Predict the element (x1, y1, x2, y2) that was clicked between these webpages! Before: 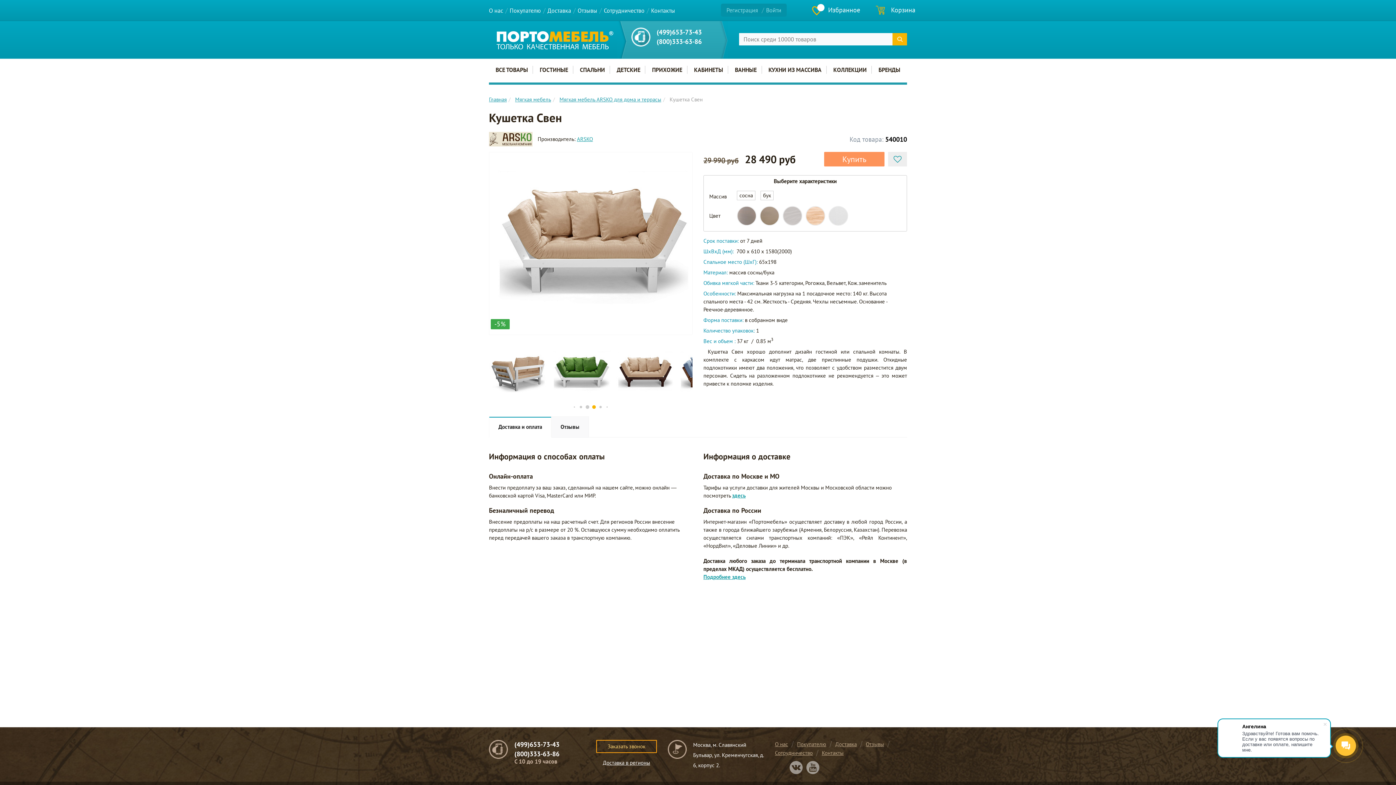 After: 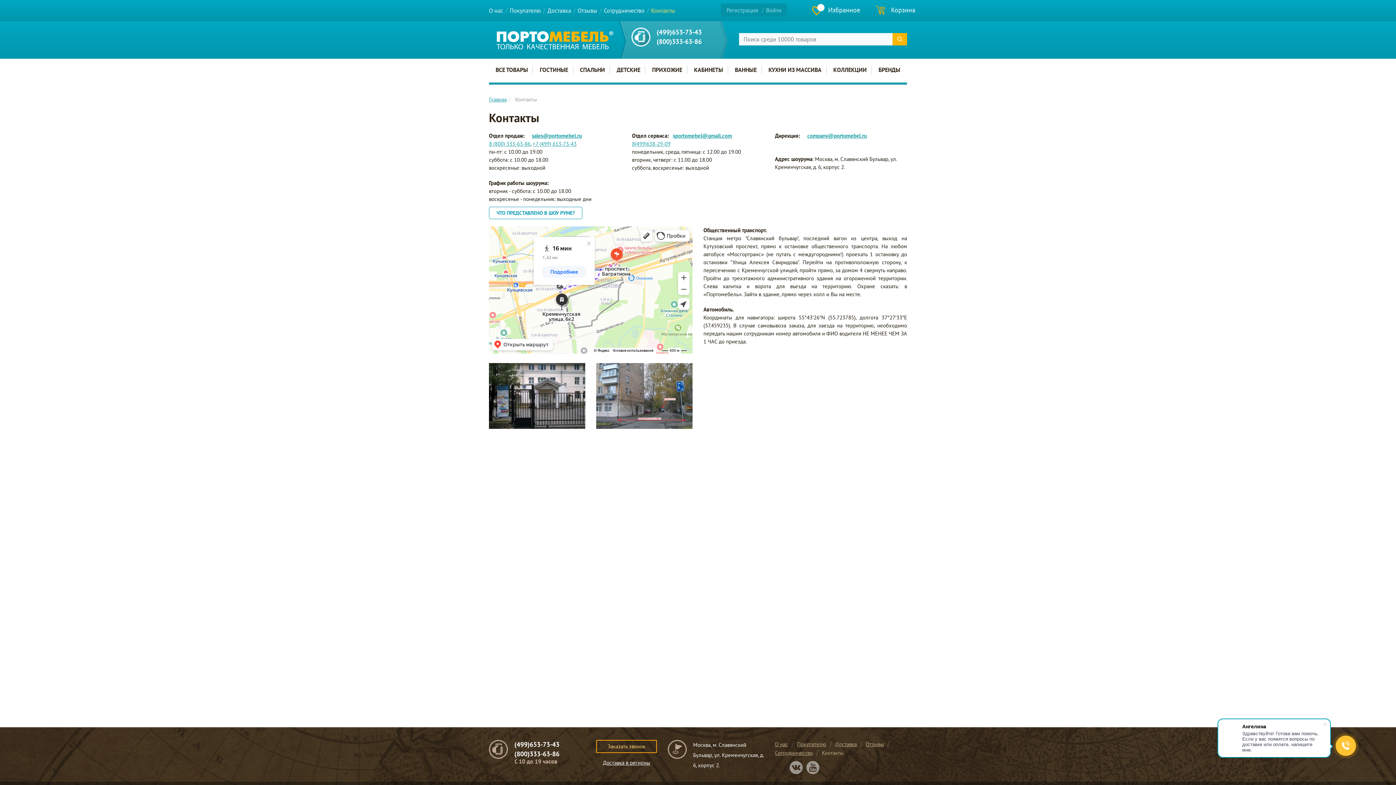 Action: label: Контакты bbox: (651, 7, 675, 13)